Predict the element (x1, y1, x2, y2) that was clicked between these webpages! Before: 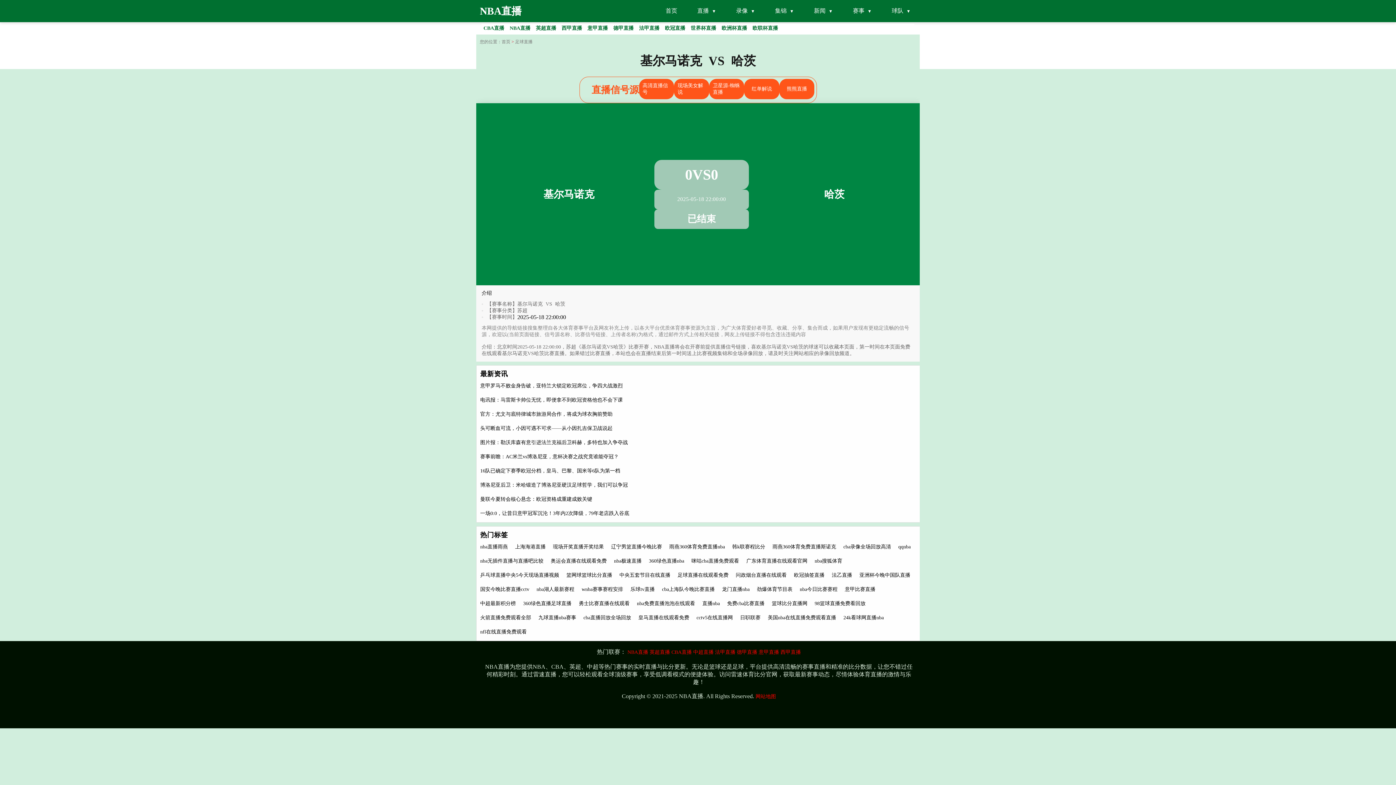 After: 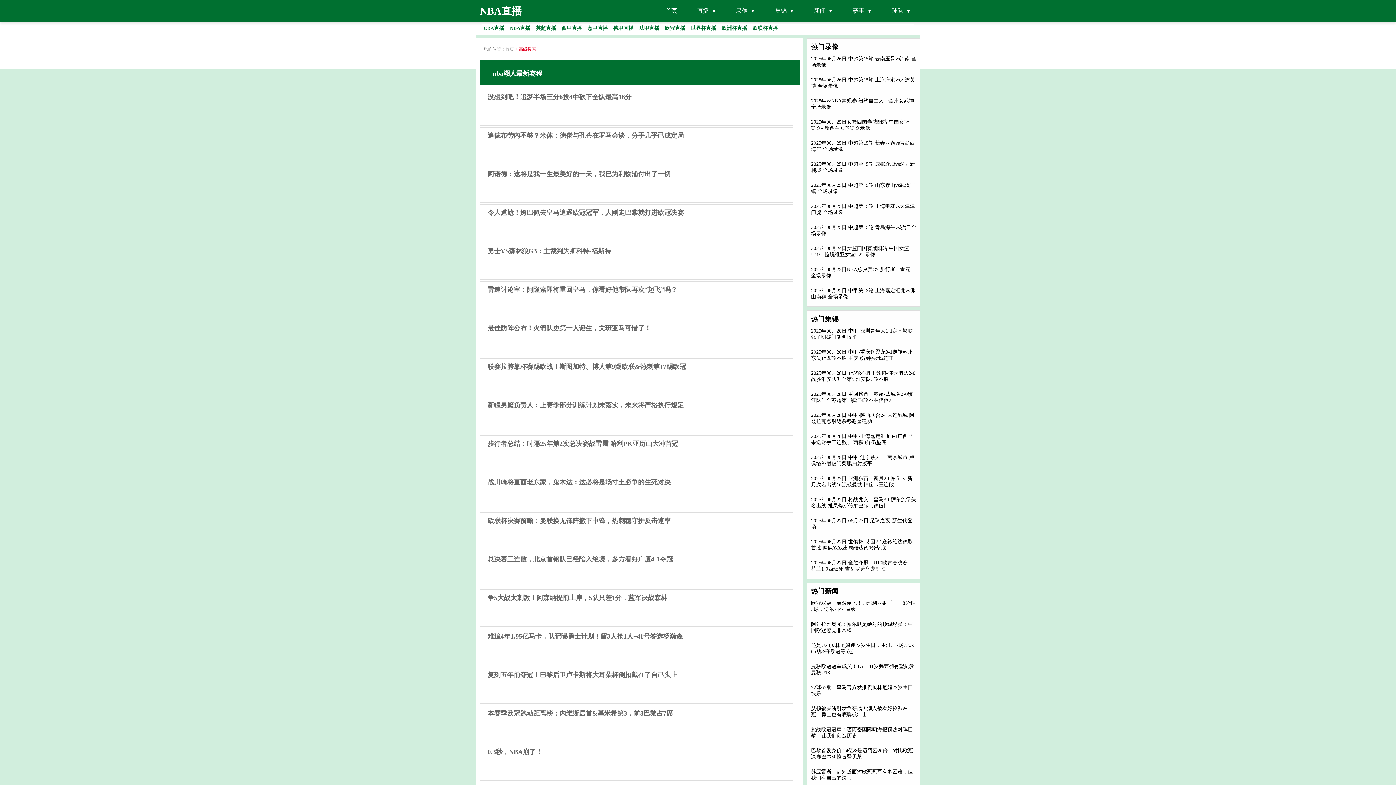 Action: bbox: (536, 586, 574, 592) label: nba湖人最新赛程